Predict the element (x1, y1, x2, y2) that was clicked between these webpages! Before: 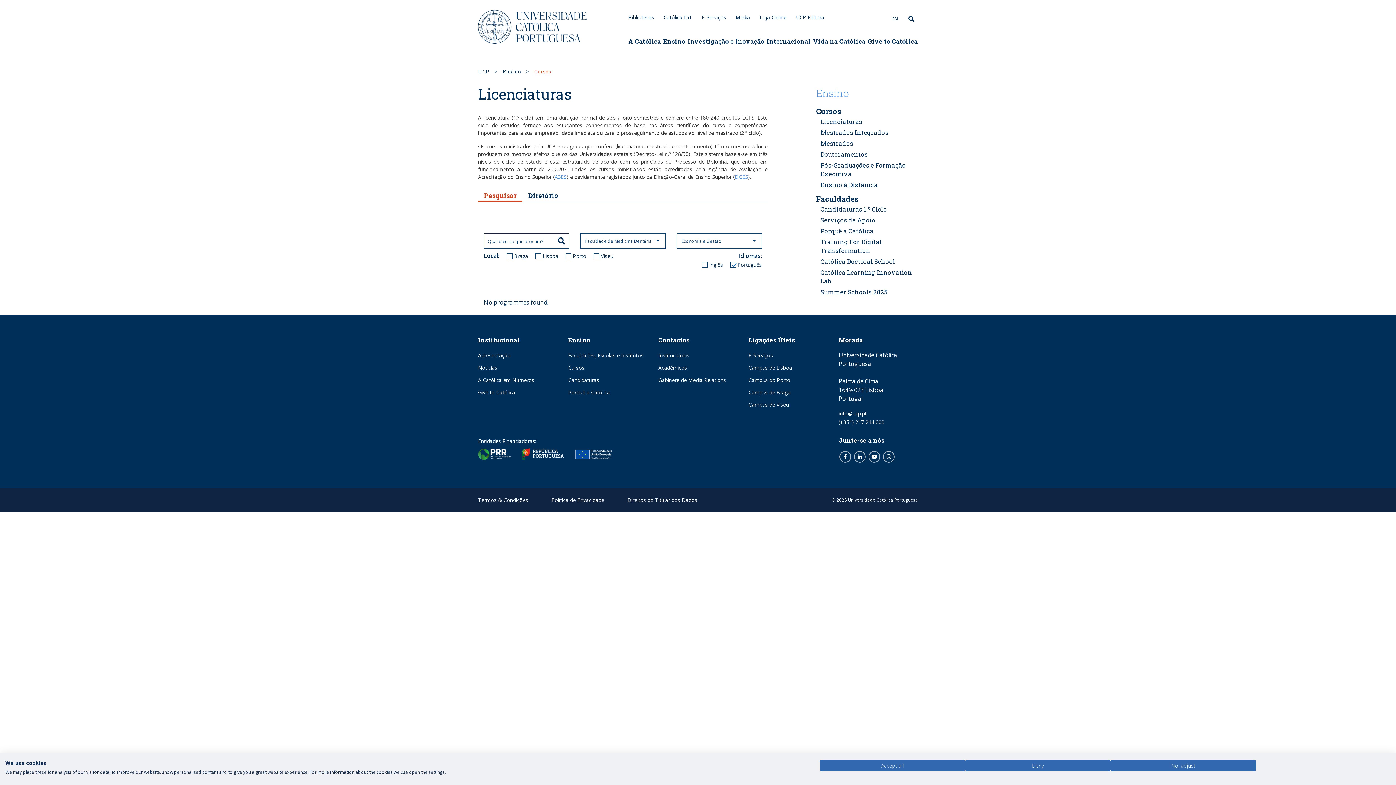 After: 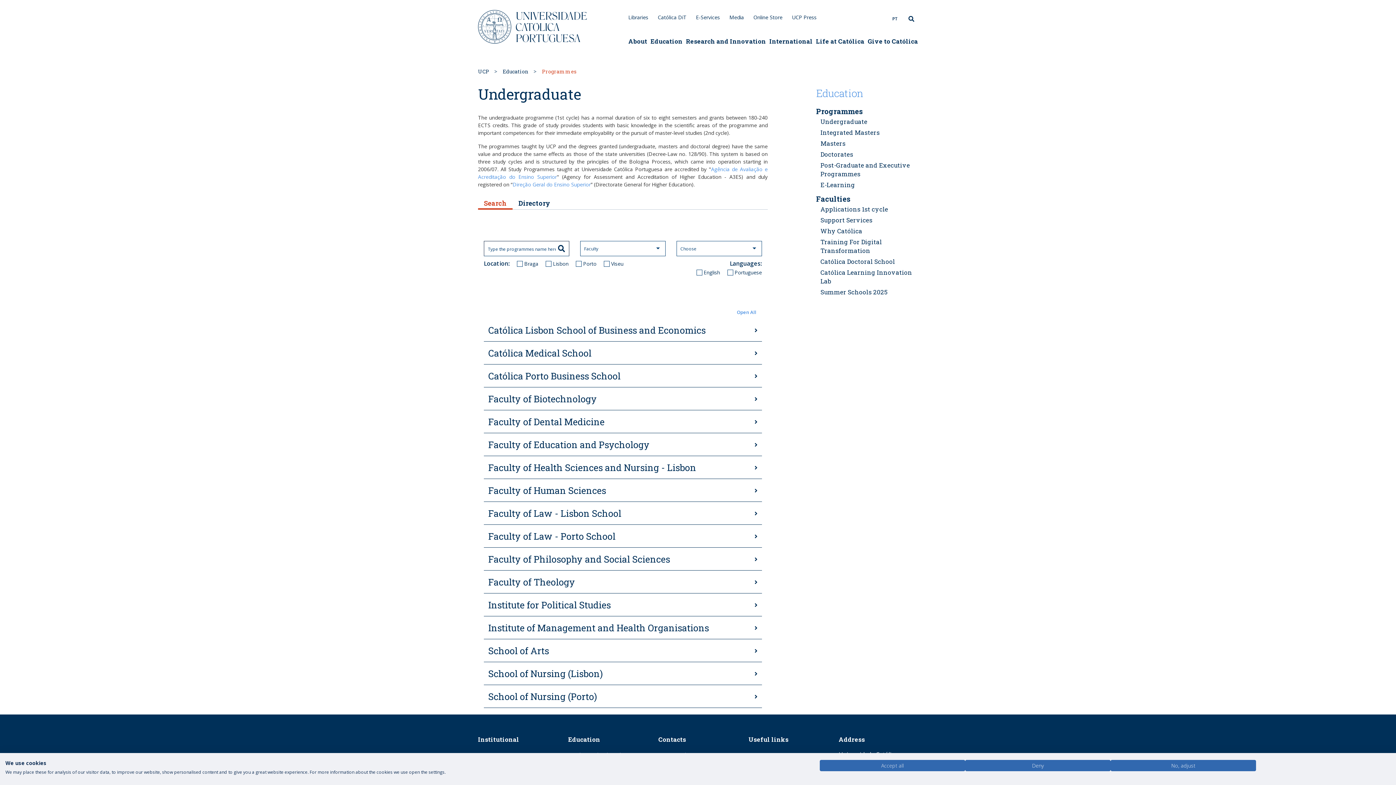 Action: label: EN bbox: (885, 12, 905, 25)